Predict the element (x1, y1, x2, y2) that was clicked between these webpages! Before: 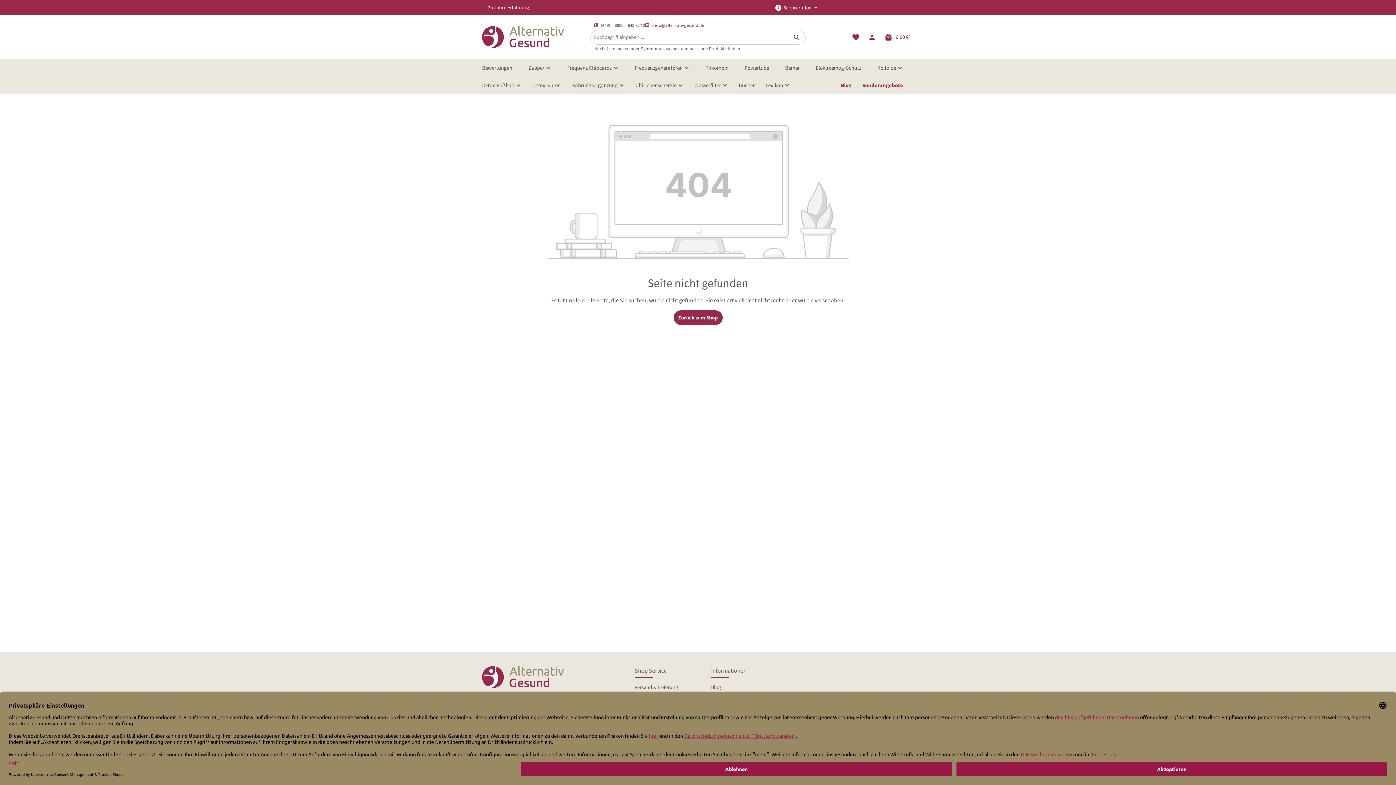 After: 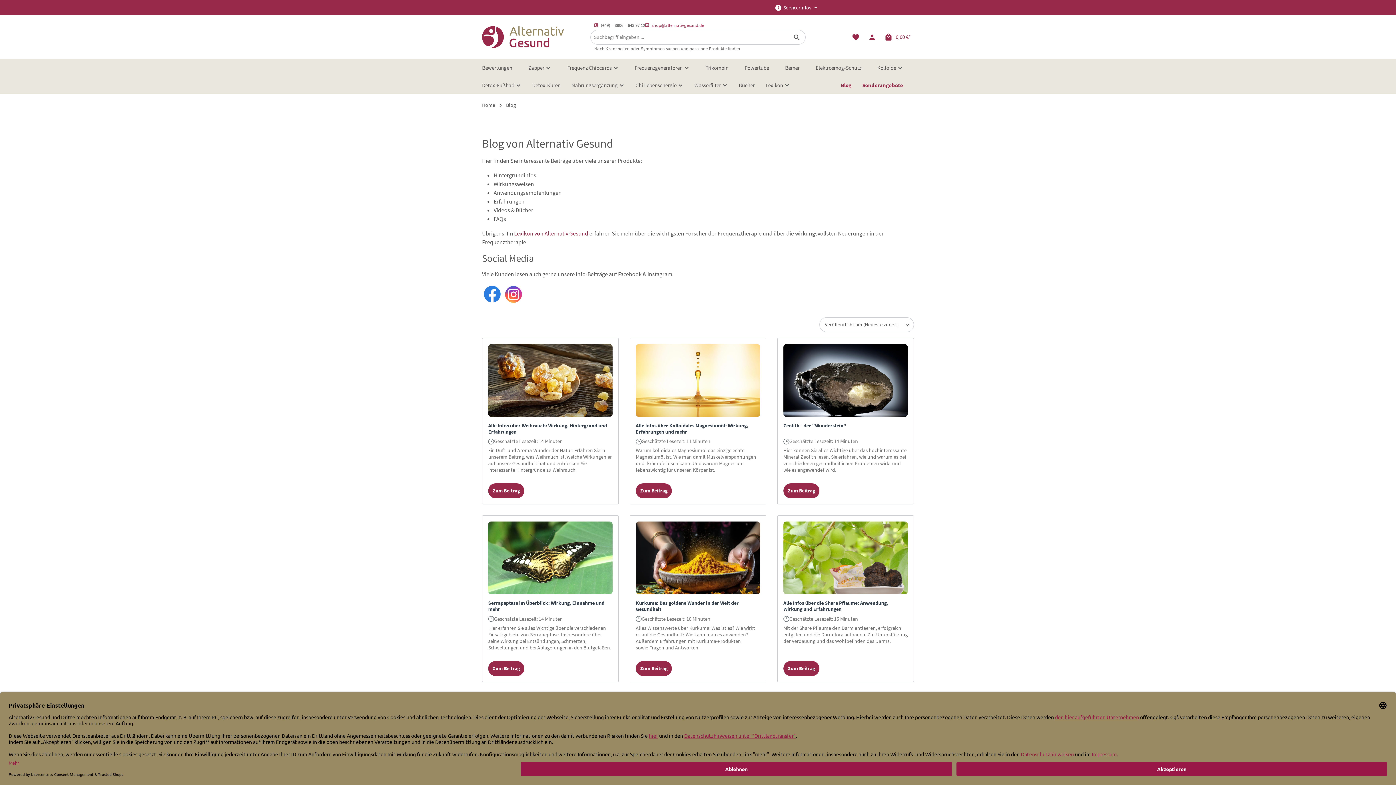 Action: label: Blog bbox: (711, 684, 721, 690)